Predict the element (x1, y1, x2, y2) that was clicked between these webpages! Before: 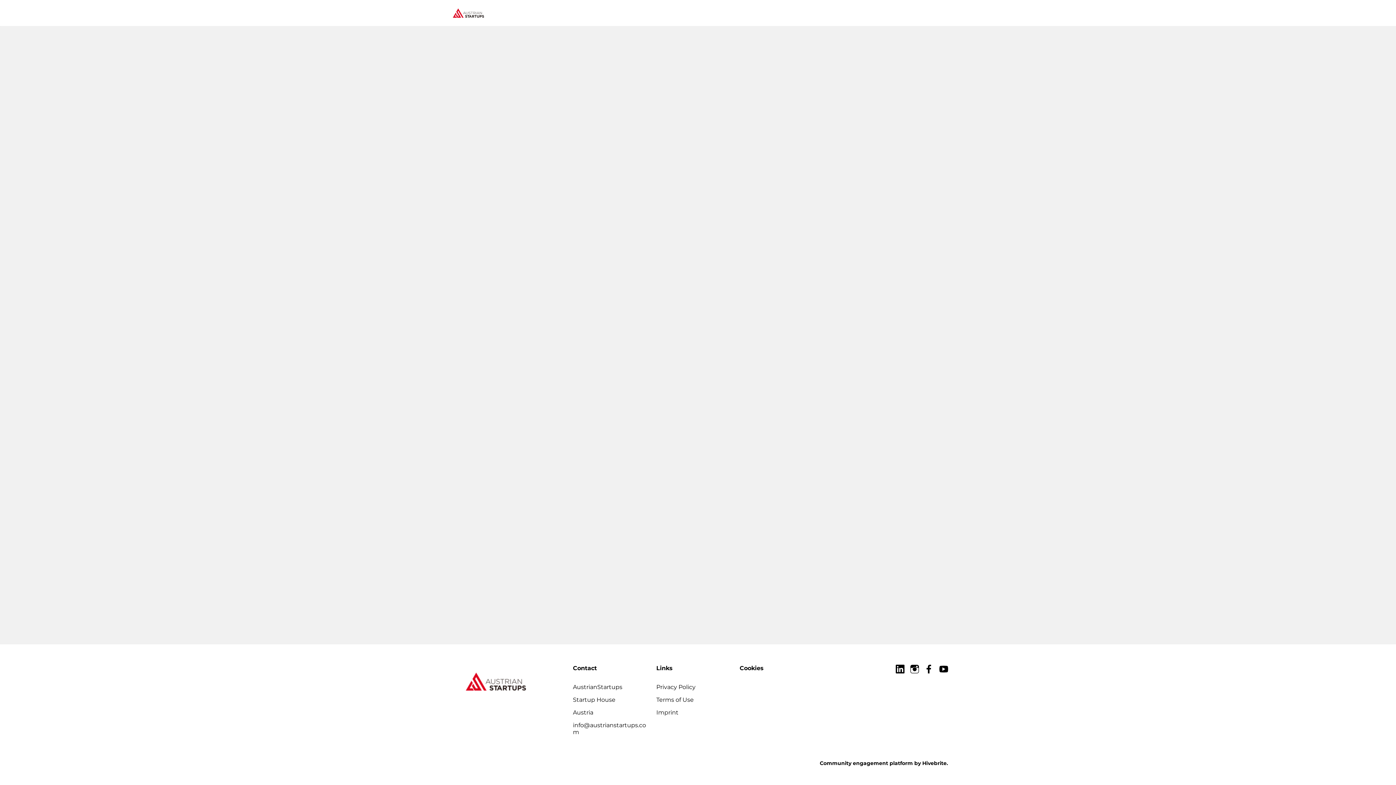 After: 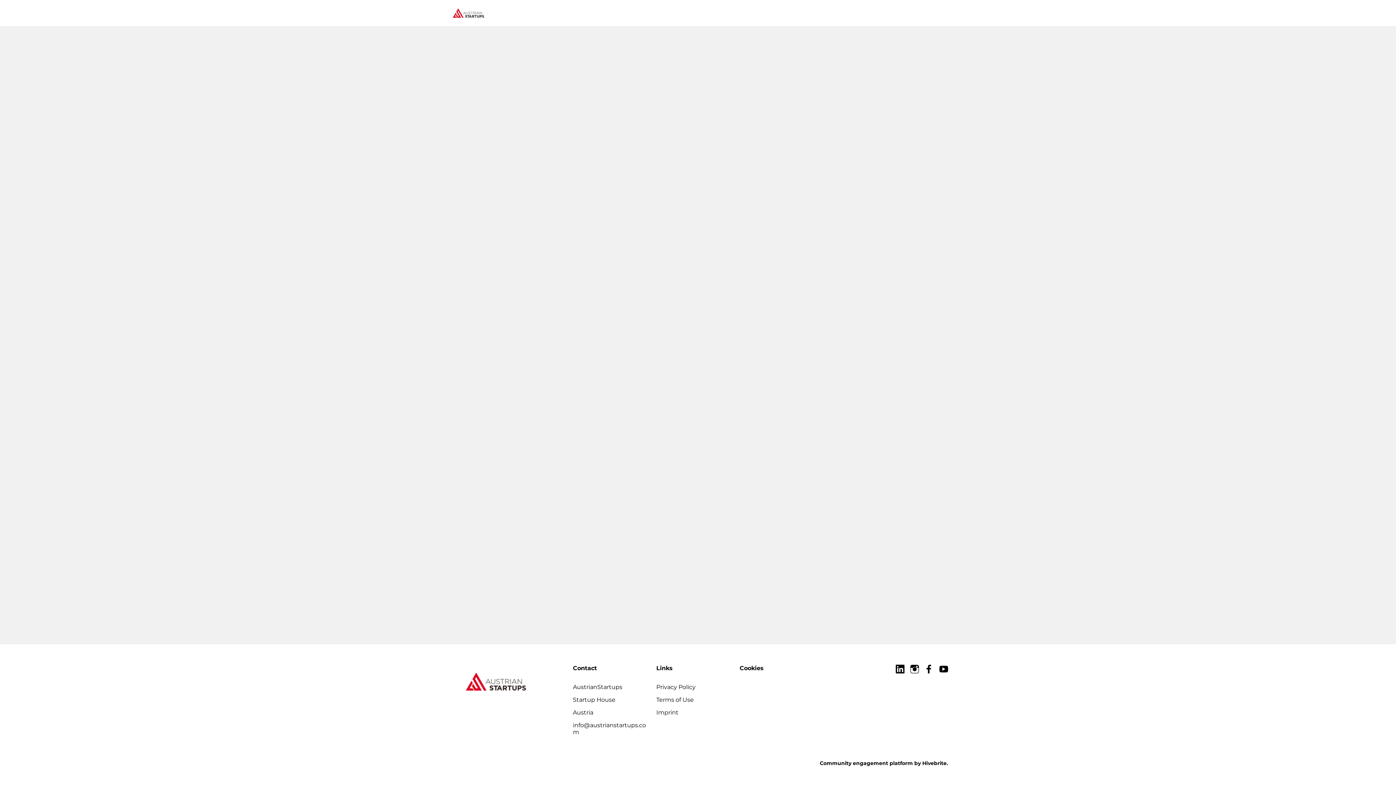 Action: bbox: (670, 0, 694, 26) label: Deals